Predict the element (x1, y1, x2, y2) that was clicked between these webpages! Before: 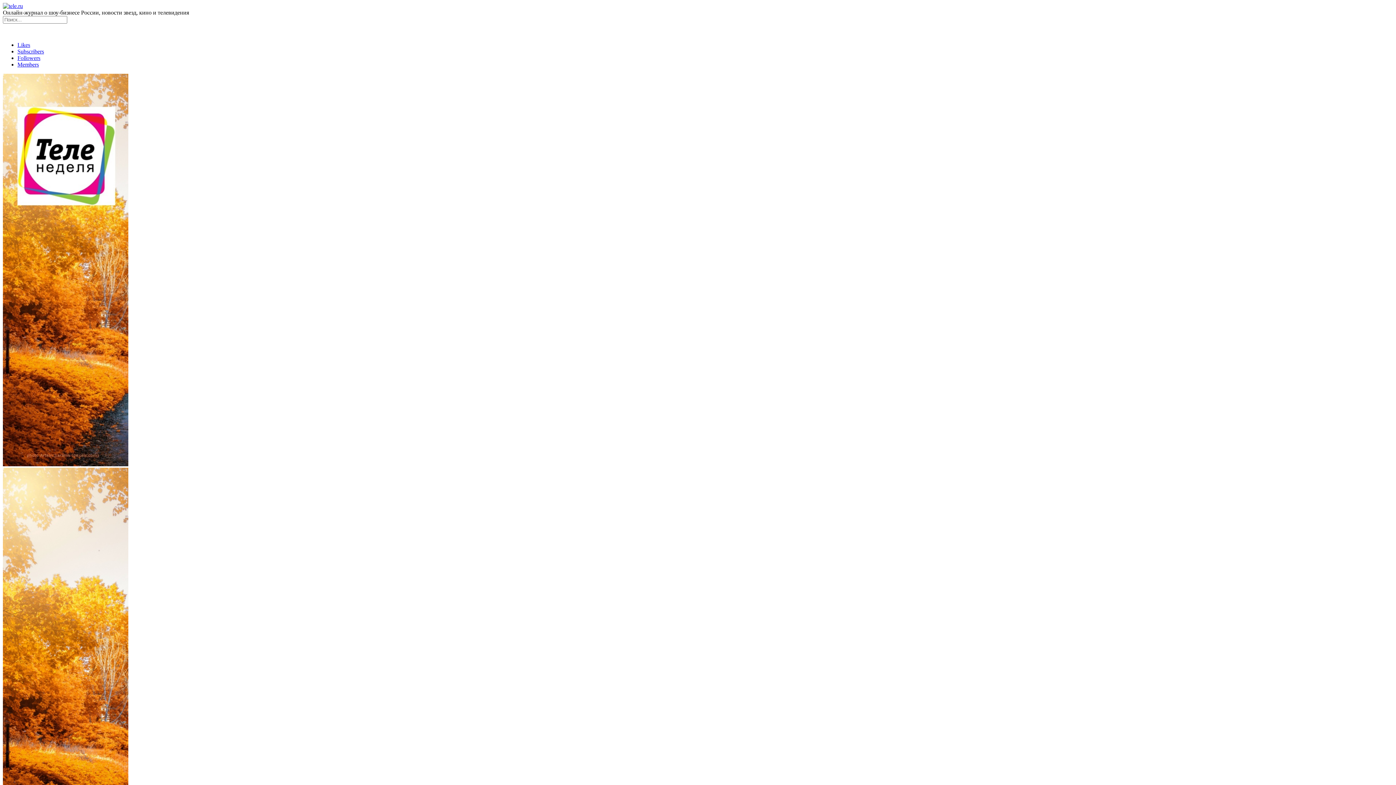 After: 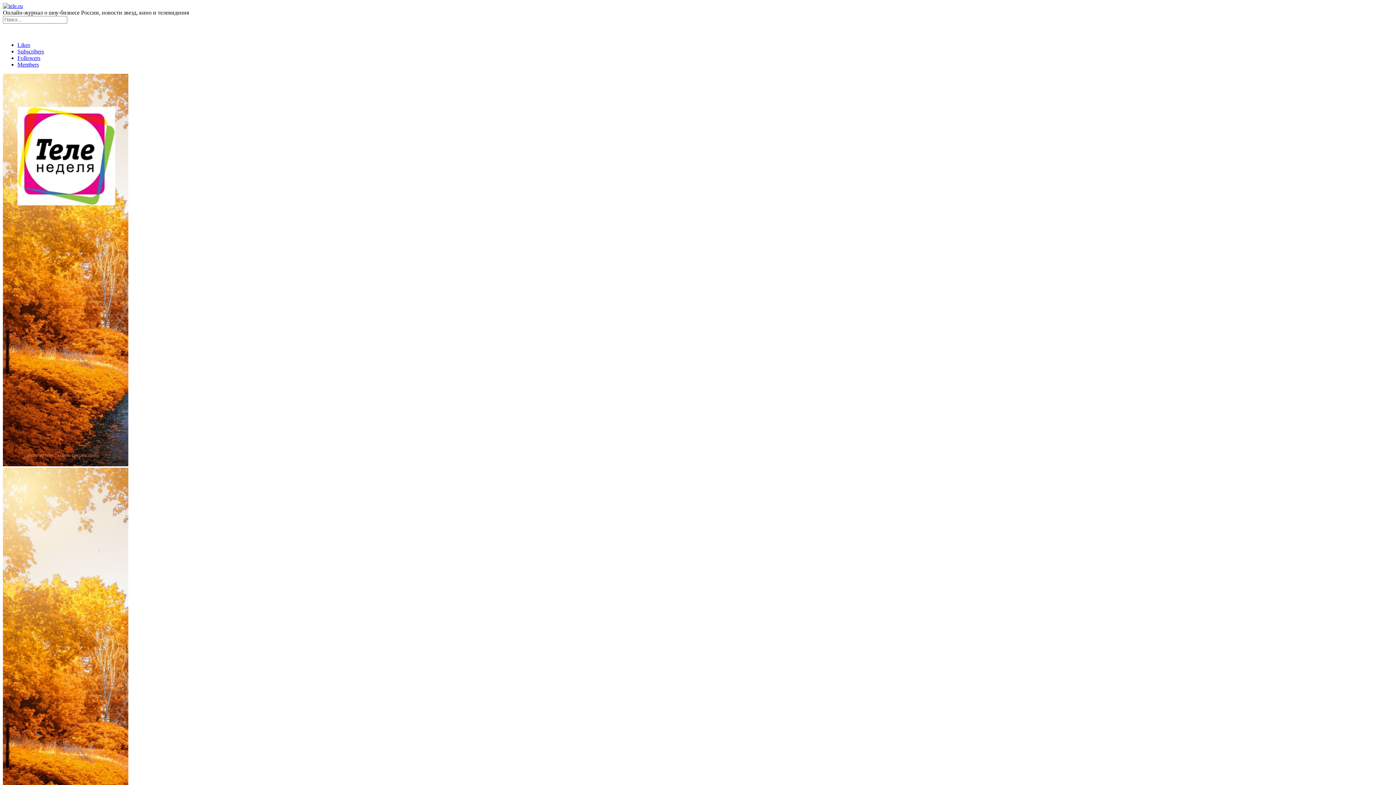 Action: bbox: (17, 48, 44, 54) label: Subscribers